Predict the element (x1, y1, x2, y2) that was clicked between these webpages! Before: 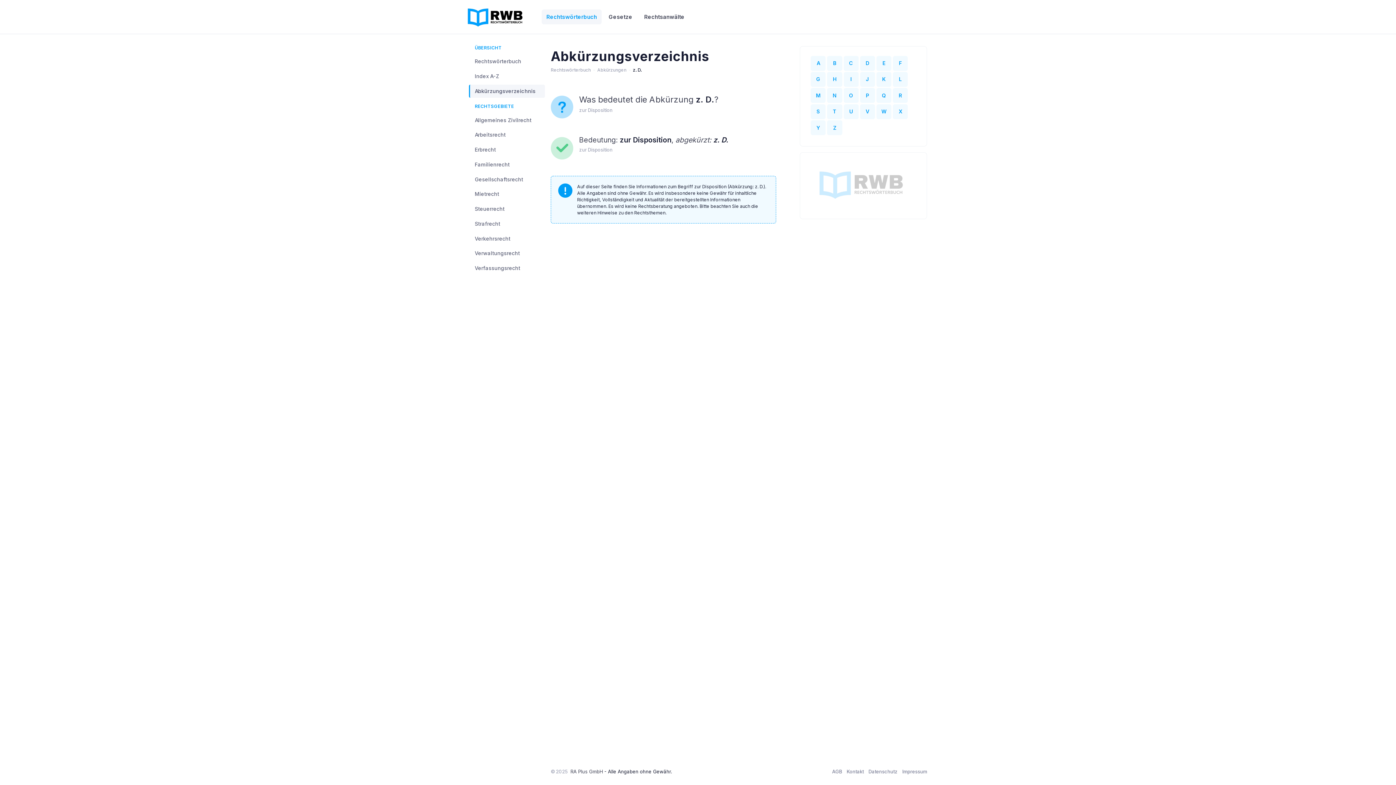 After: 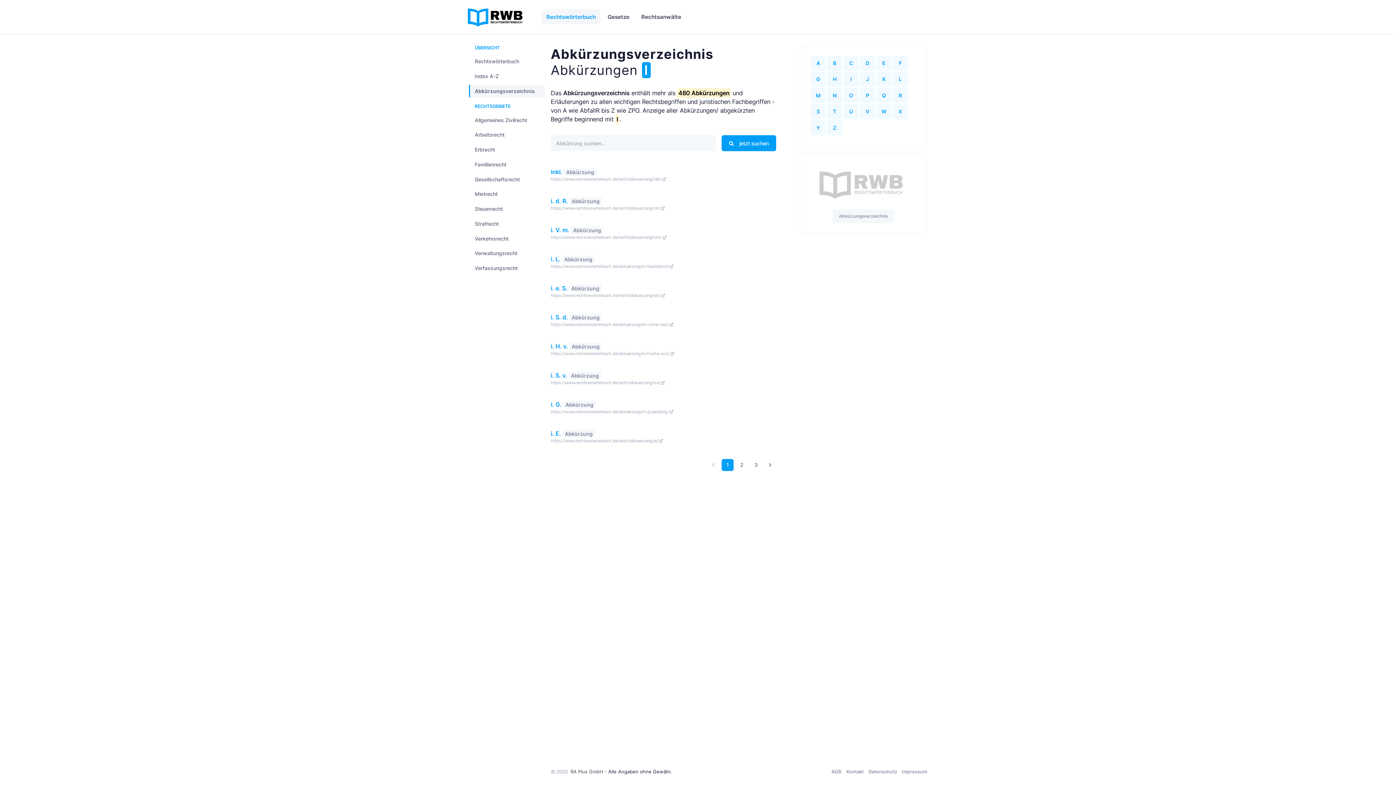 Action: label: I bbox: (843, 71, 858, 86)